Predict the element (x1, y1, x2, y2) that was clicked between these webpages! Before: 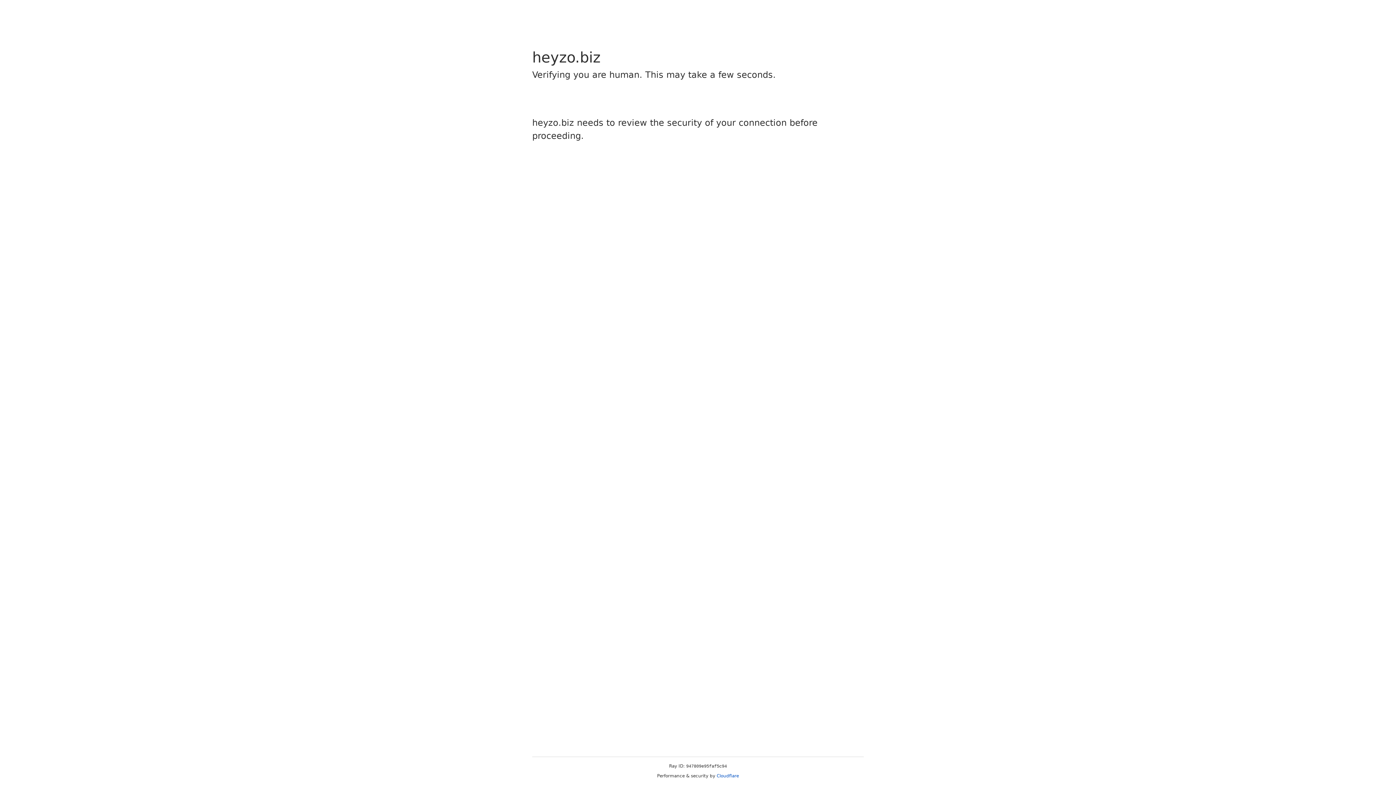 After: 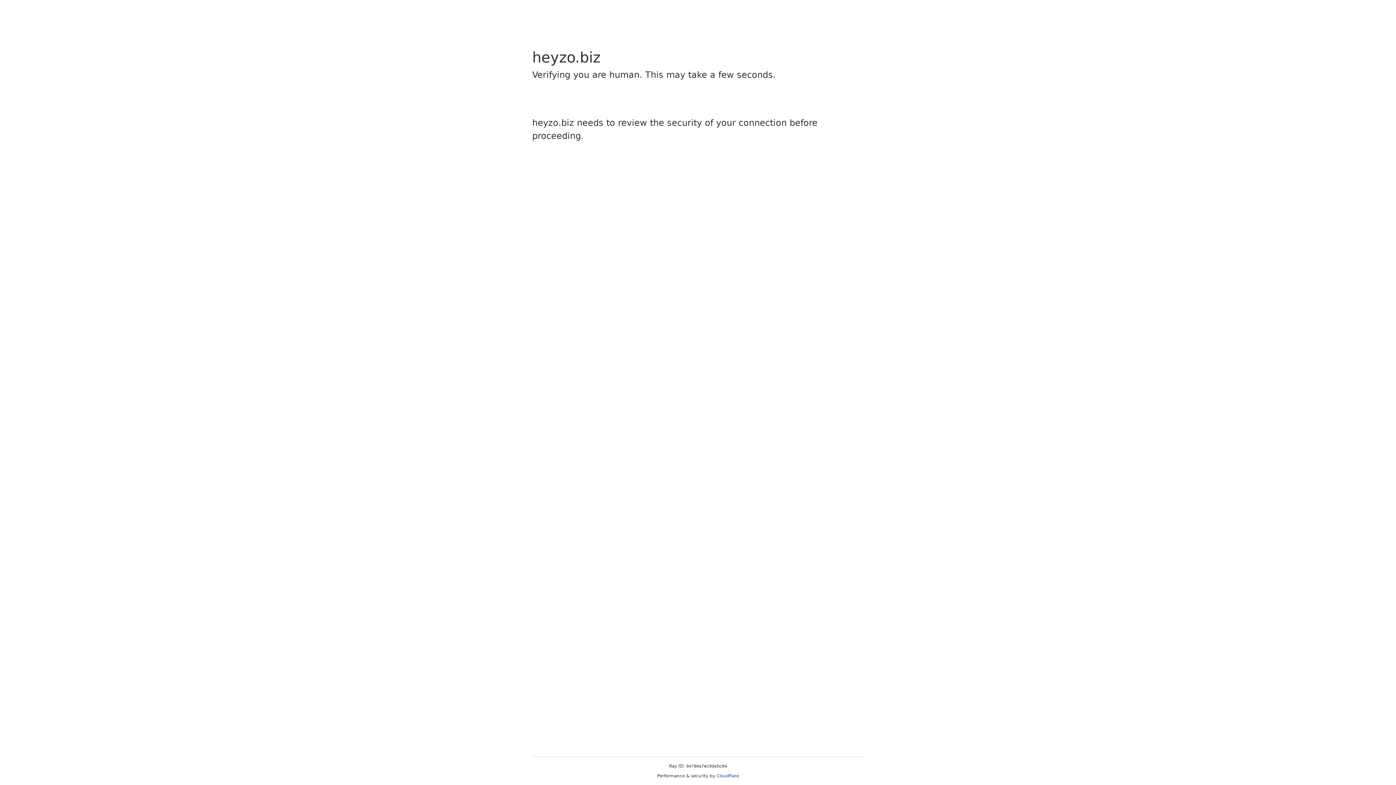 Action: bbox: (716, 773, 739, 778) label: Cloudflare